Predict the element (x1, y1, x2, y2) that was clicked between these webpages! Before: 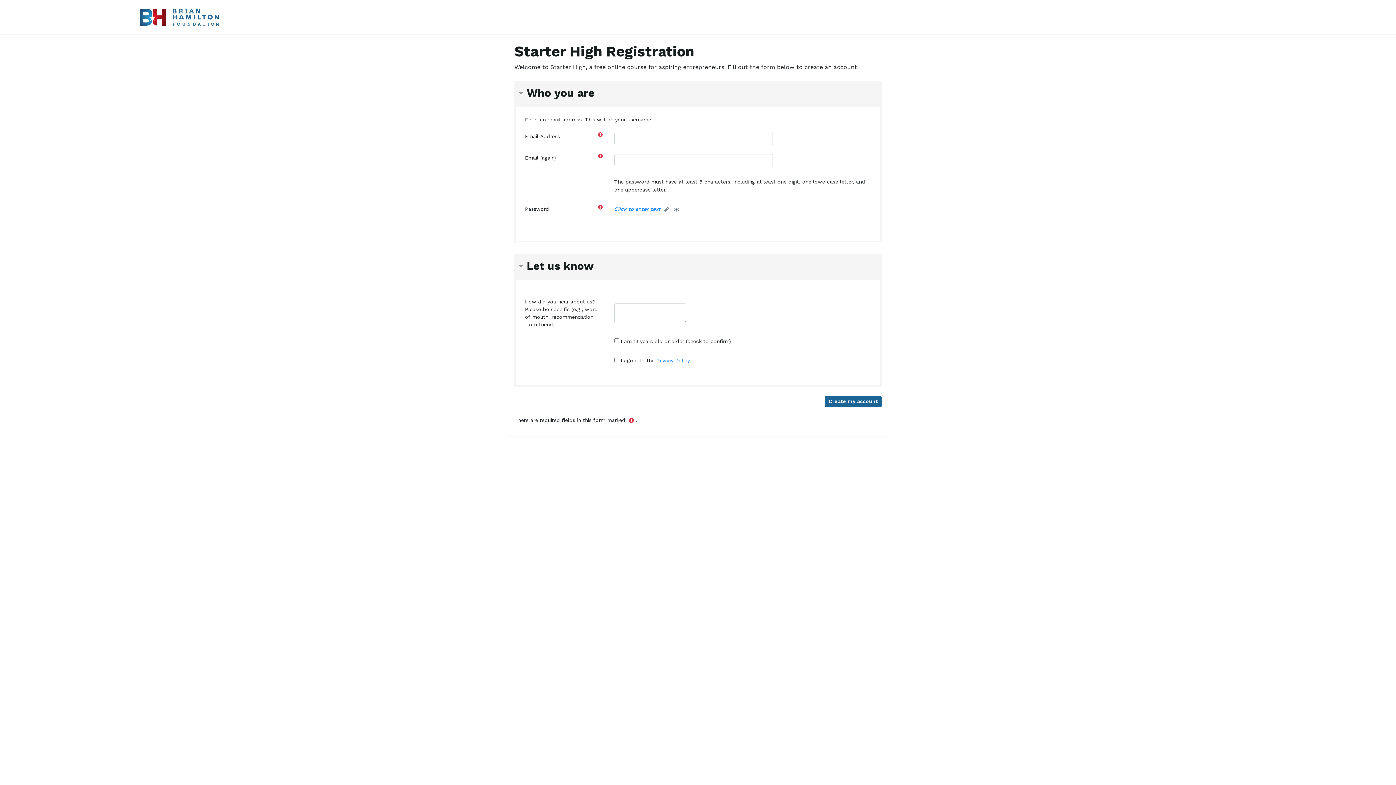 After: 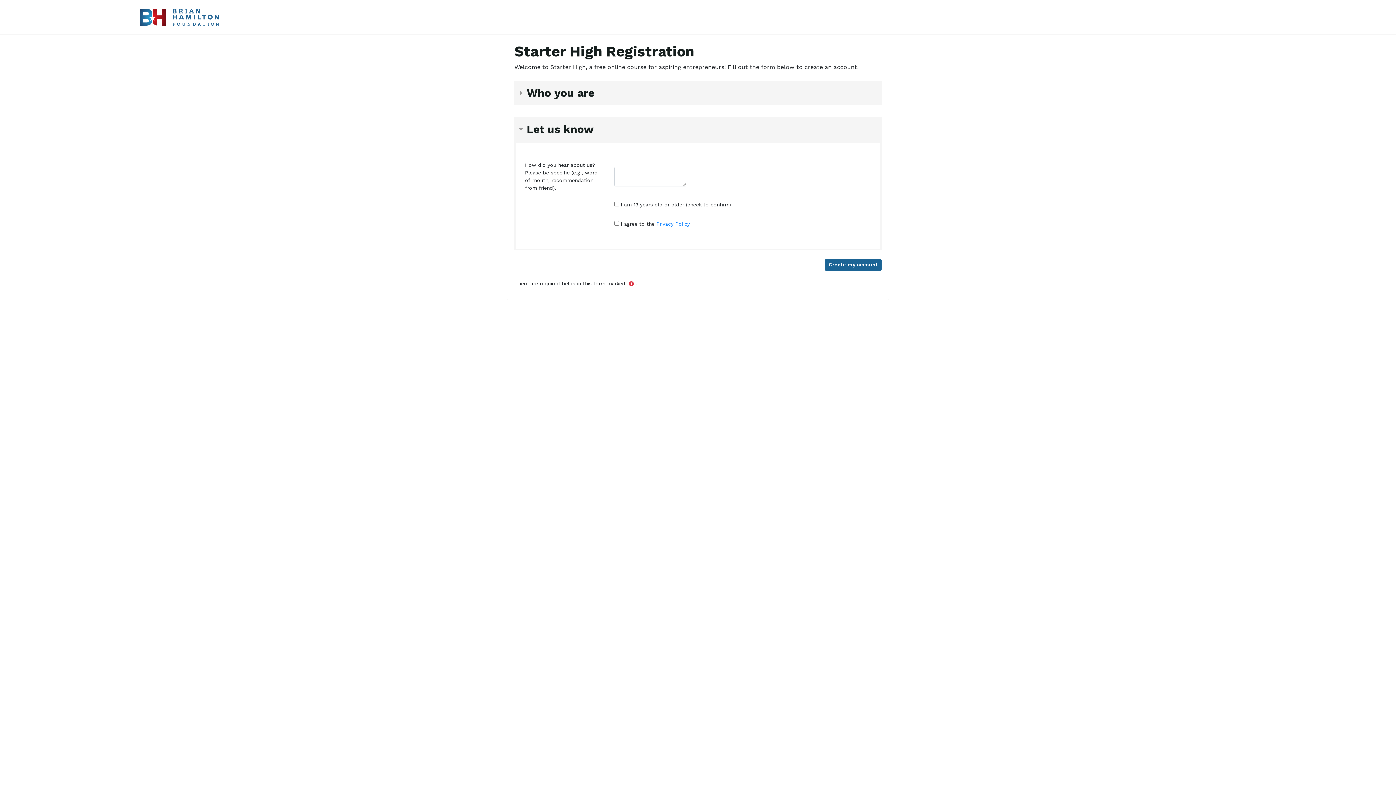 Action: bbox: (518, 86, 596, 99) label: Who you are